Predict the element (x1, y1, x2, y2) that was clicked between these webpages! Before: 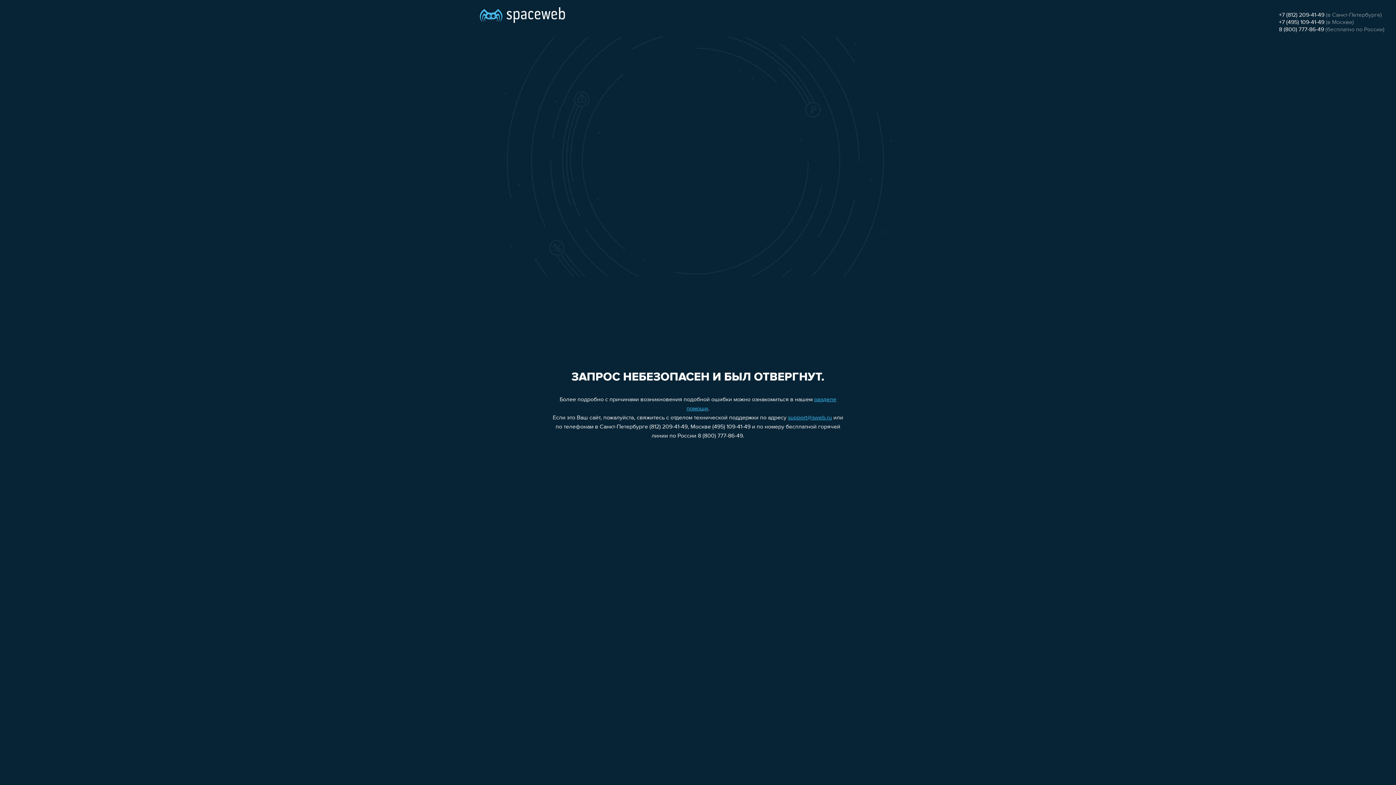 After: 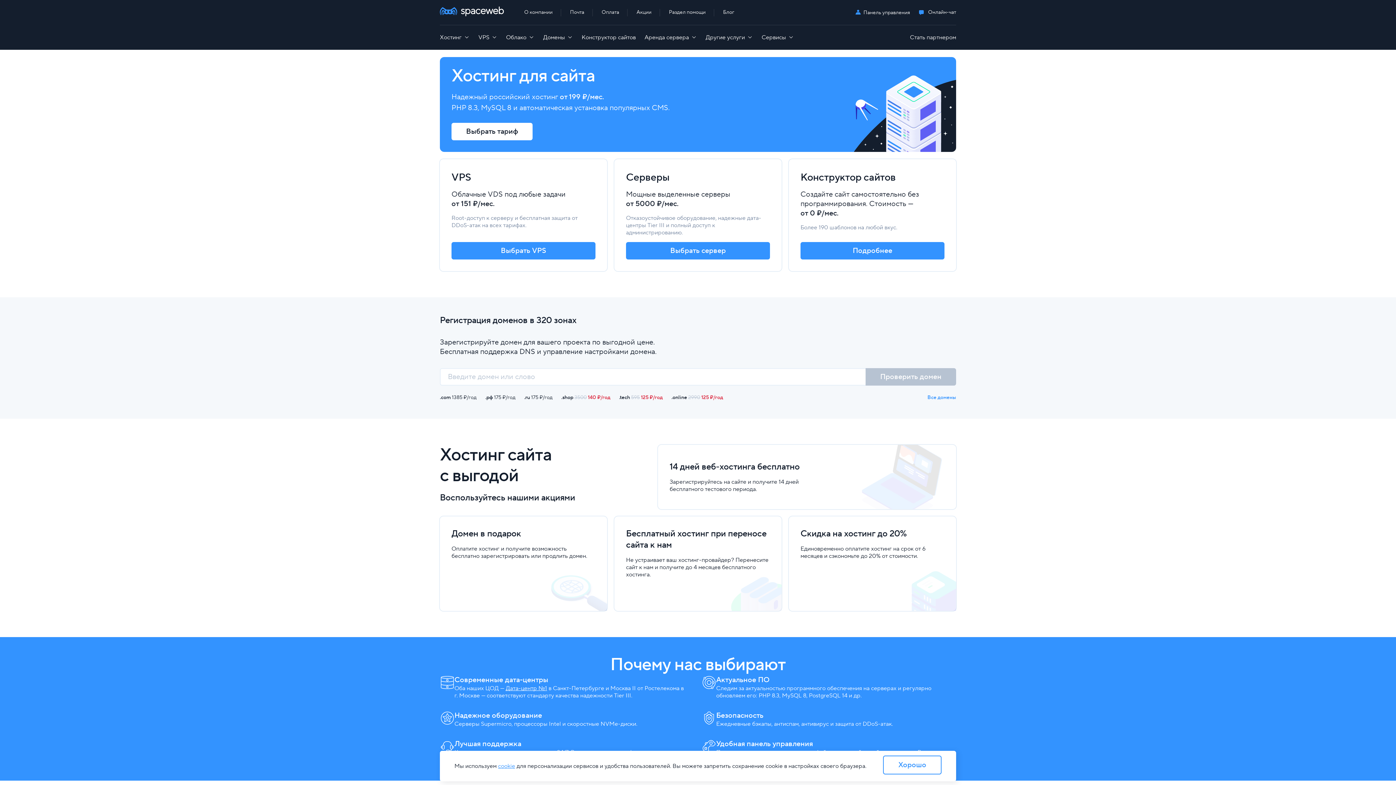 Action: bbox: (480, 0, 565, 25)